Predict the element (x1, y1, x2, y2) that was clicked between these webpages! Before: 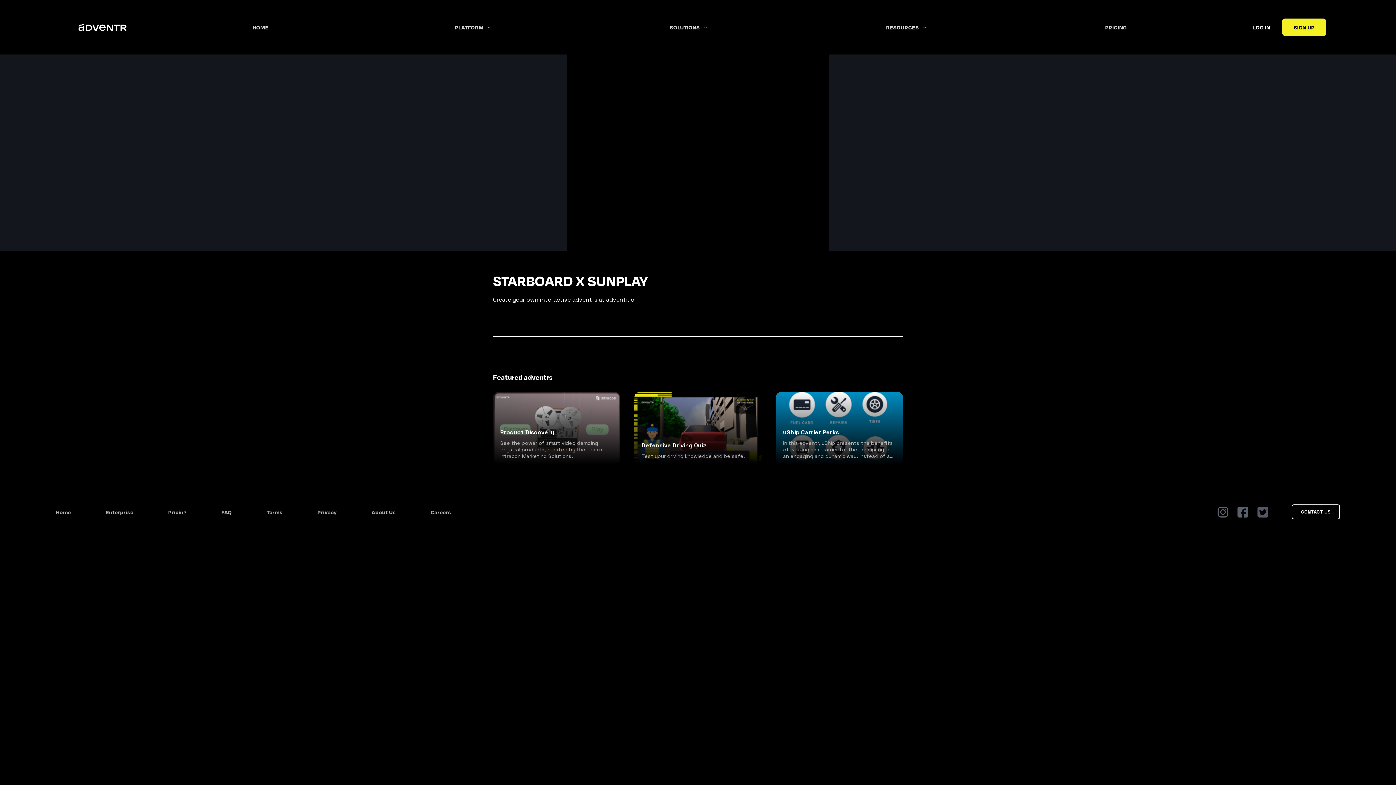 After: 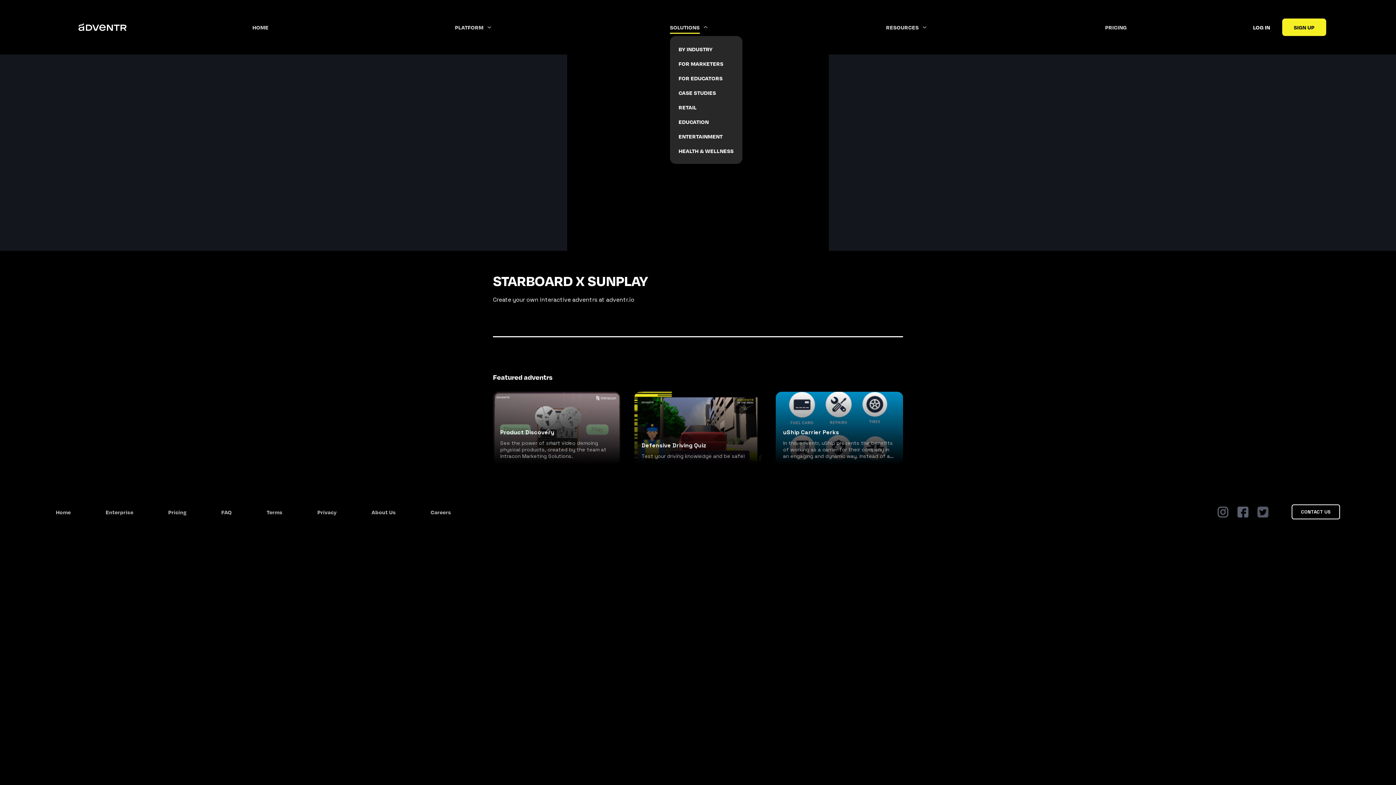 Action: label: SOLUTIONS bbox: (670, 17, 699, 36)